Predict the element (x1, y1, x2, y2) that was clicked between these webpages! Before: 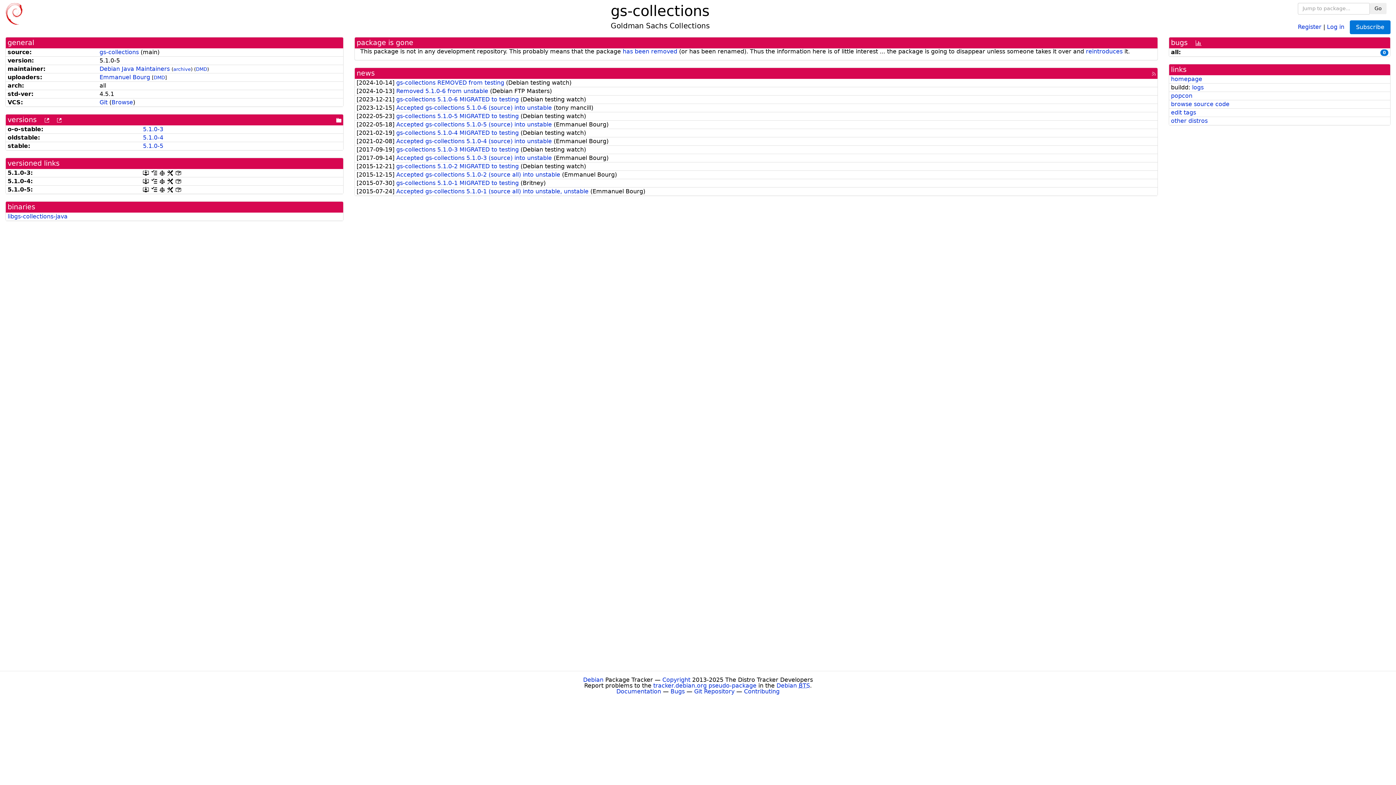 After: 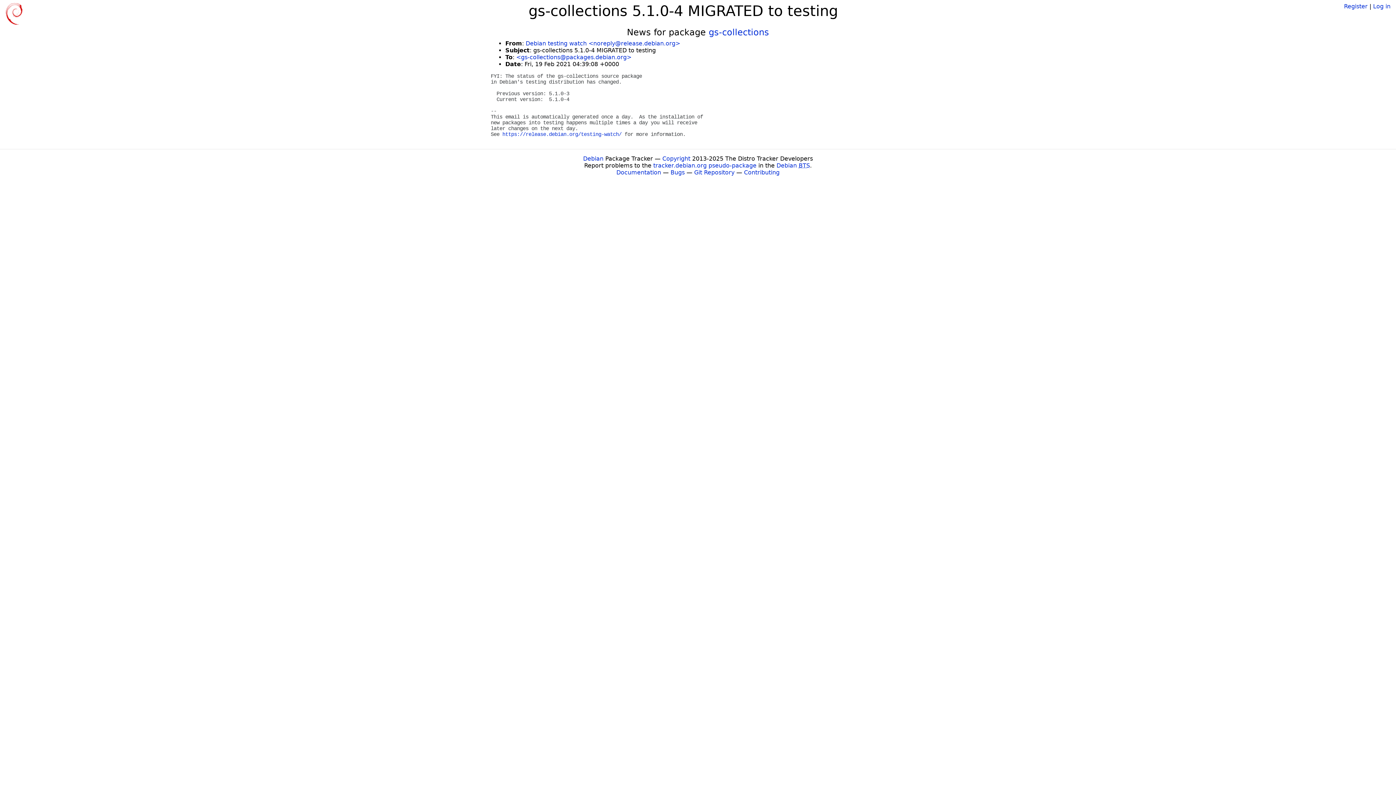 Action: bbox: (396, 129, 520, 136) label: gs-collections 5.1.0-4 MIGRATED to testing 